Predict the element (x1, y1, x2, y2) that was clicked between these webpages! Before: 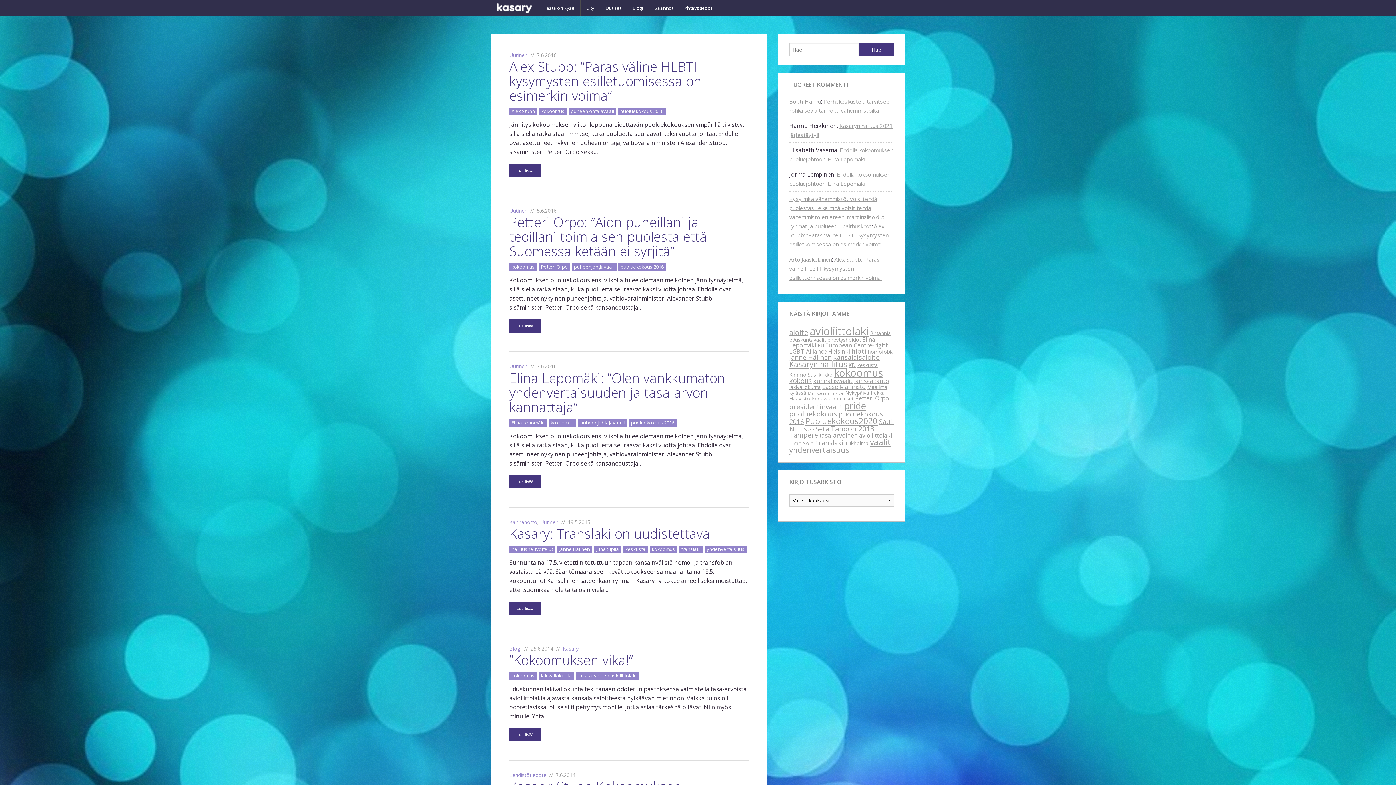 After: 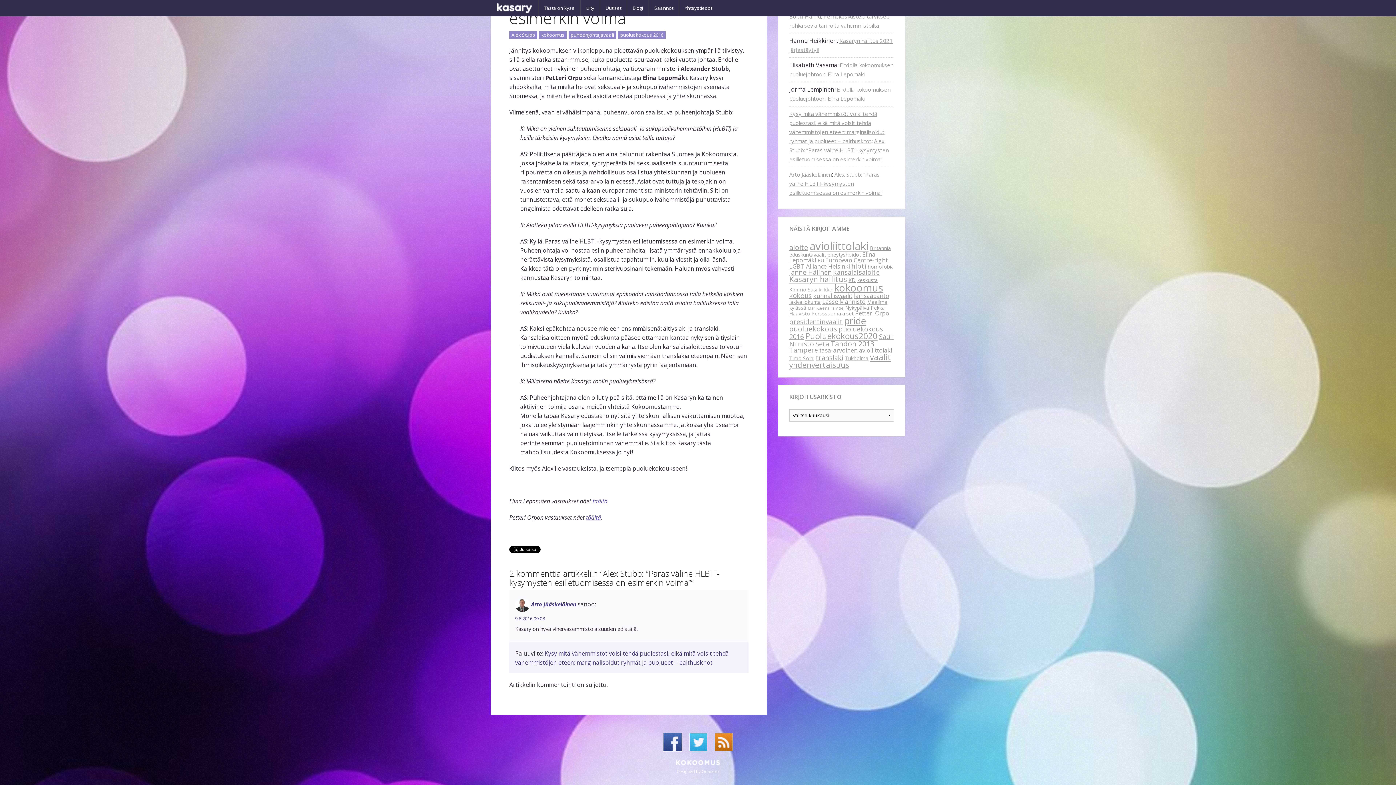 Action: label: Alex Stubb: ”Paras väline HLBTI-kysymysten esilletuomisessa on esimerkin voima” bbox: (789, 222, 888, 248)